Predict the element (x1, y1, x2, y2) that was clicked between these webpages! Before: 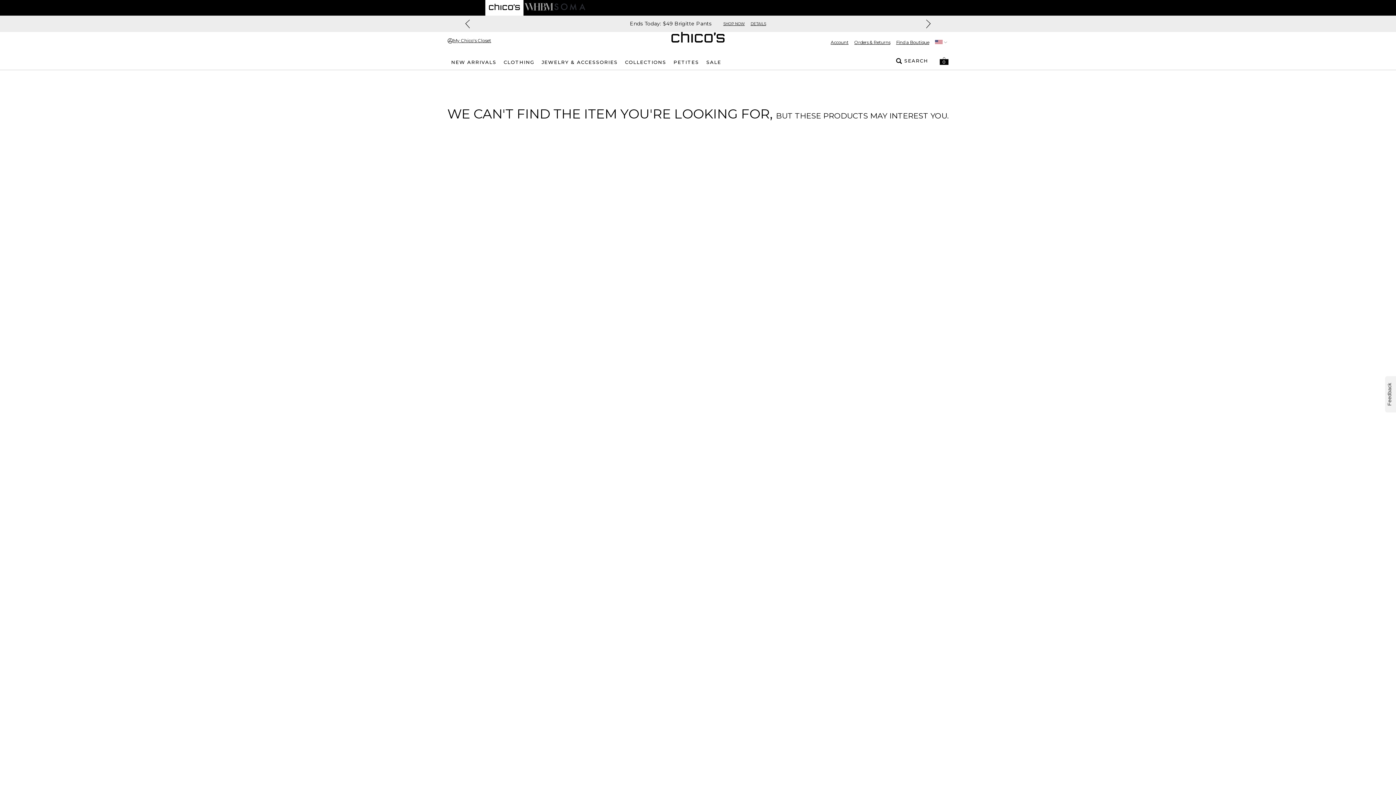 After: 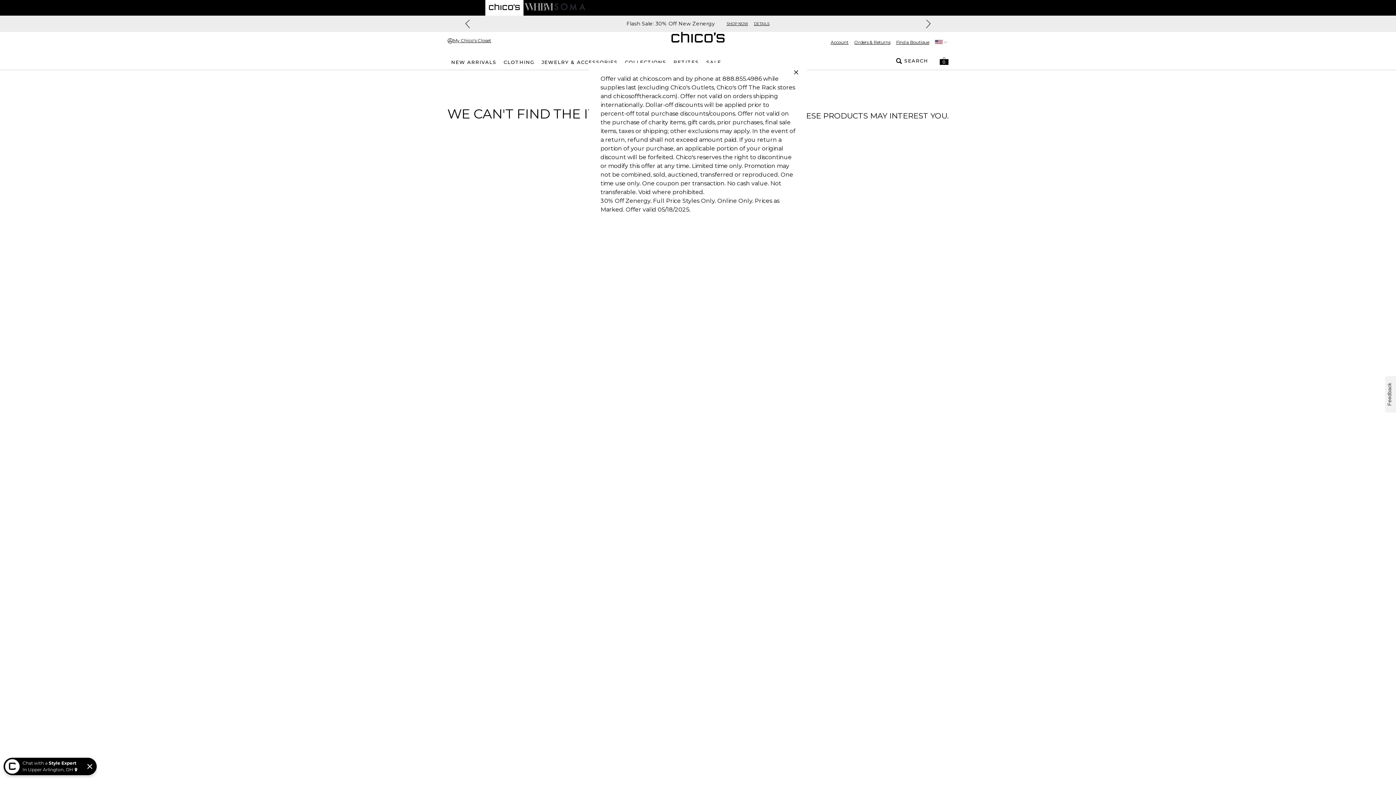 Action: label: DETAILS bbox: (754, 20, 769, 27)